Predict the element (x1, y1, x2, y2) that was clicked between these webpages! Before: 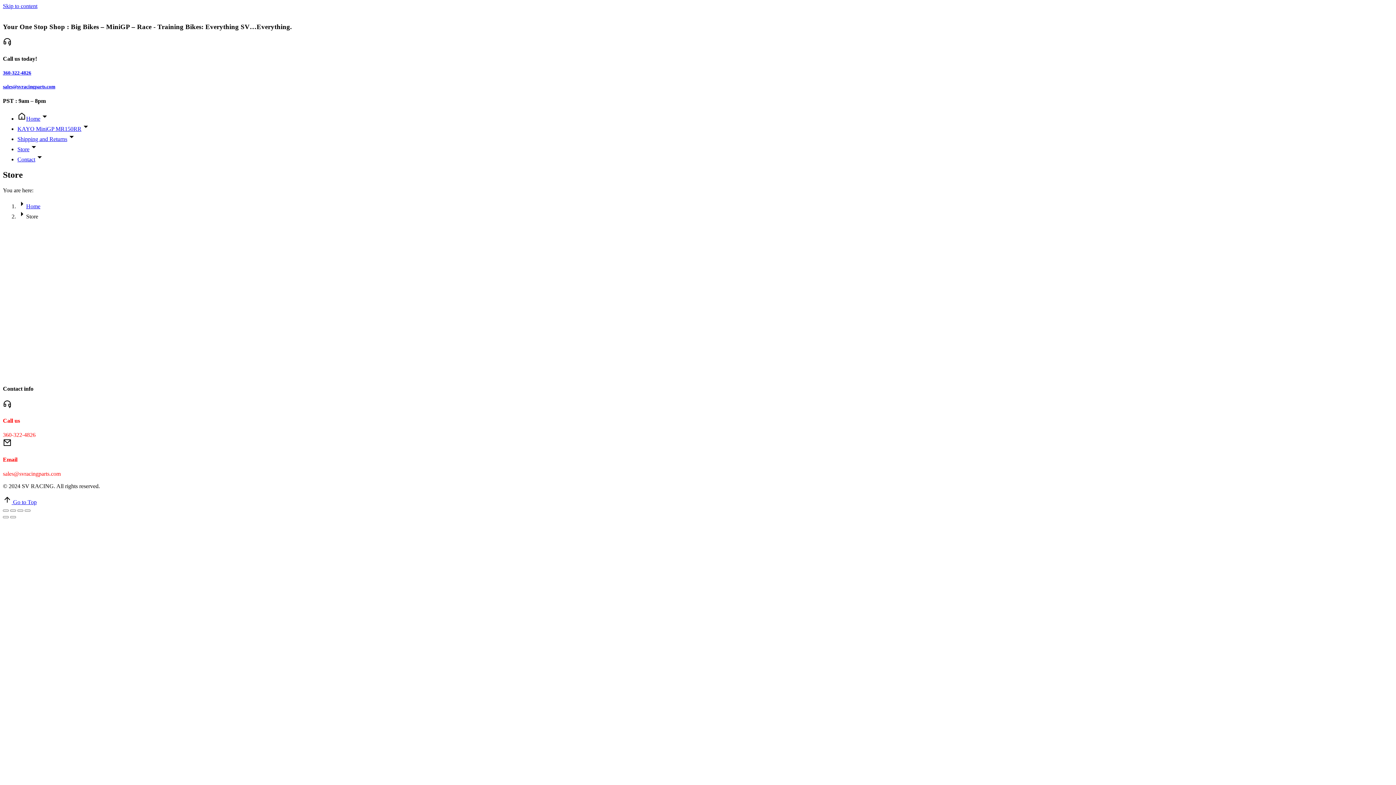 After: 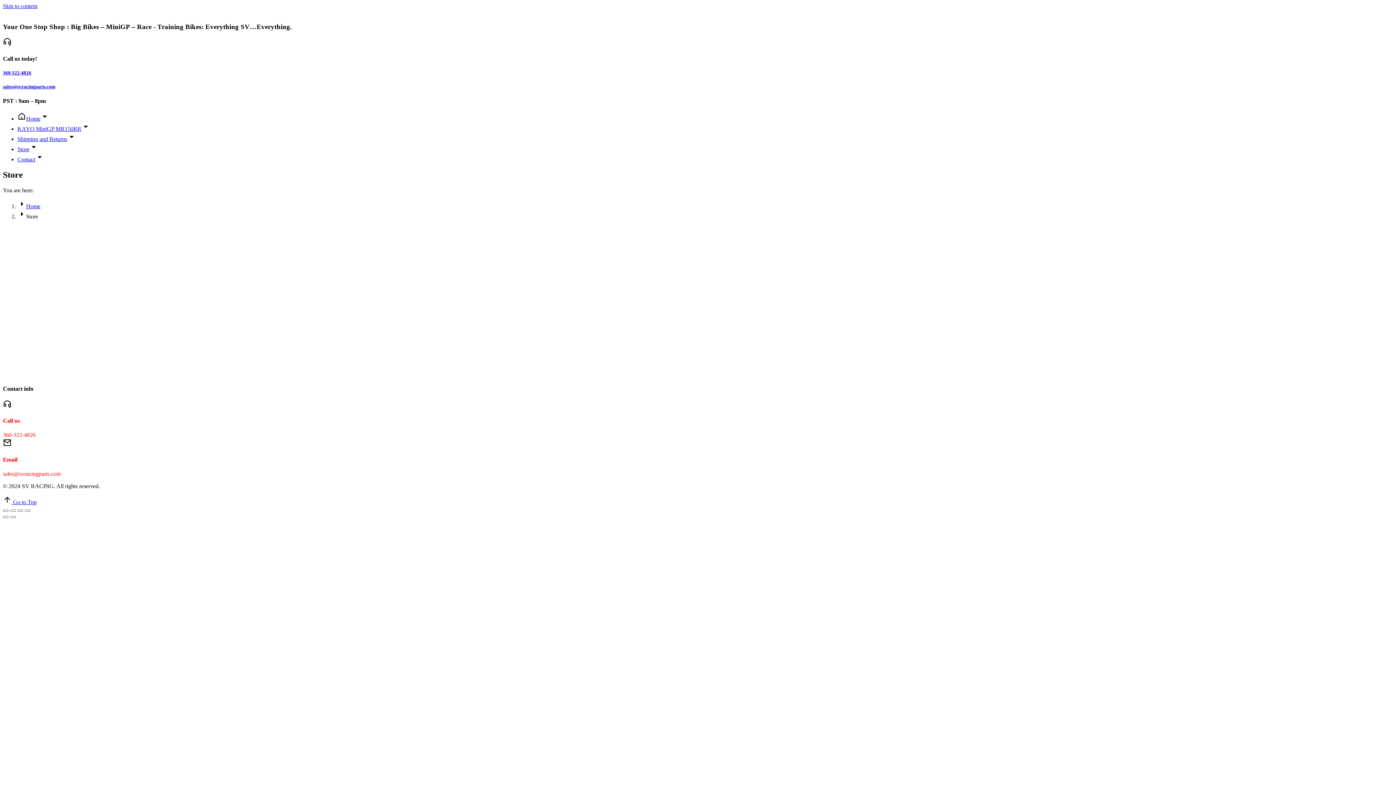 Action: bbox: (2, 37, 1393, 47)